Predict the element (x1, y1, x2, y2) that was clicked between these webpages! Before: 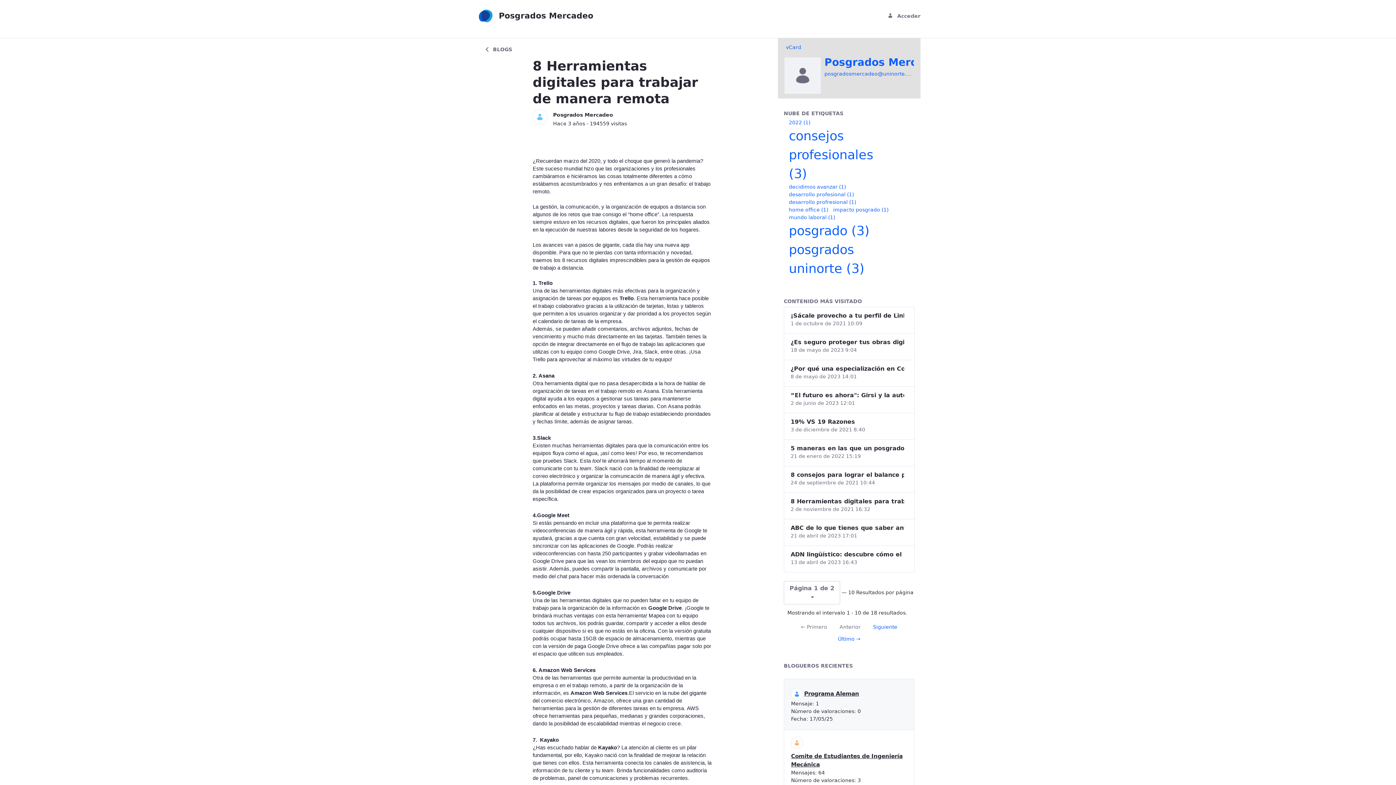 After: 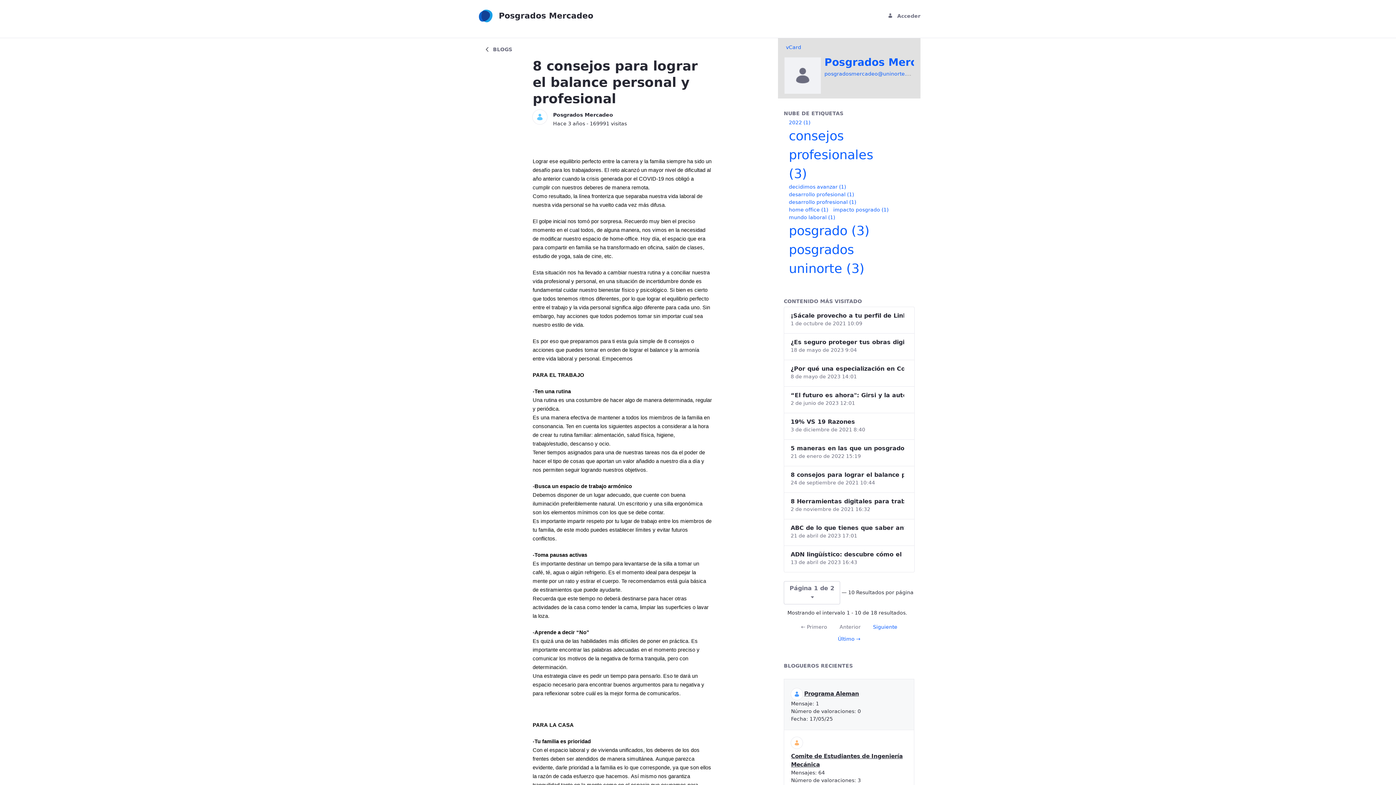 Action: bbox: (790, 470, 904, 479) label: 8 consejos para lograr el balance personal y profesional